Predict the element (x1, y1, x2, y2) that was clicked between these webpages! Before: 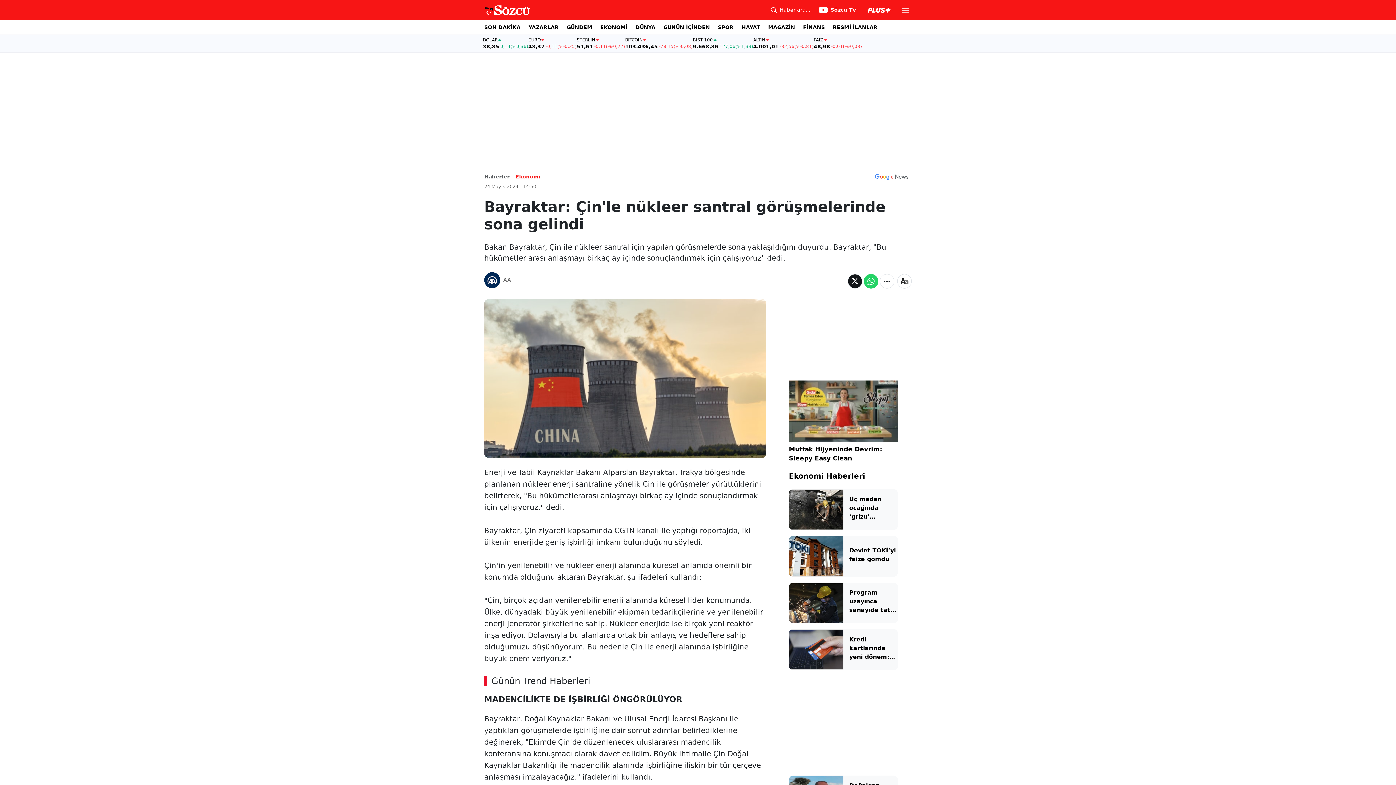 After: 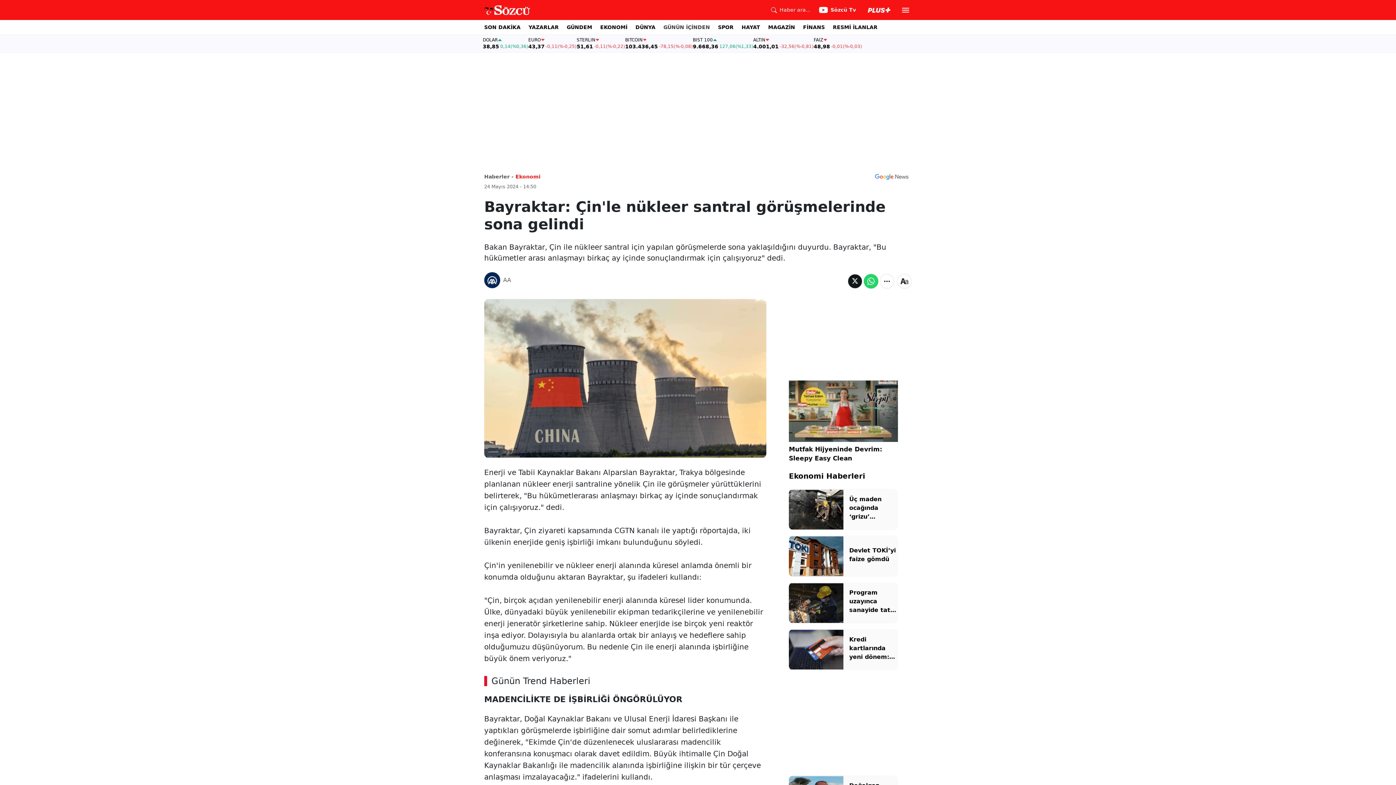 Action: bbox: (663, 20, 710, 34) label: GÜNÜN İÇİNDEN